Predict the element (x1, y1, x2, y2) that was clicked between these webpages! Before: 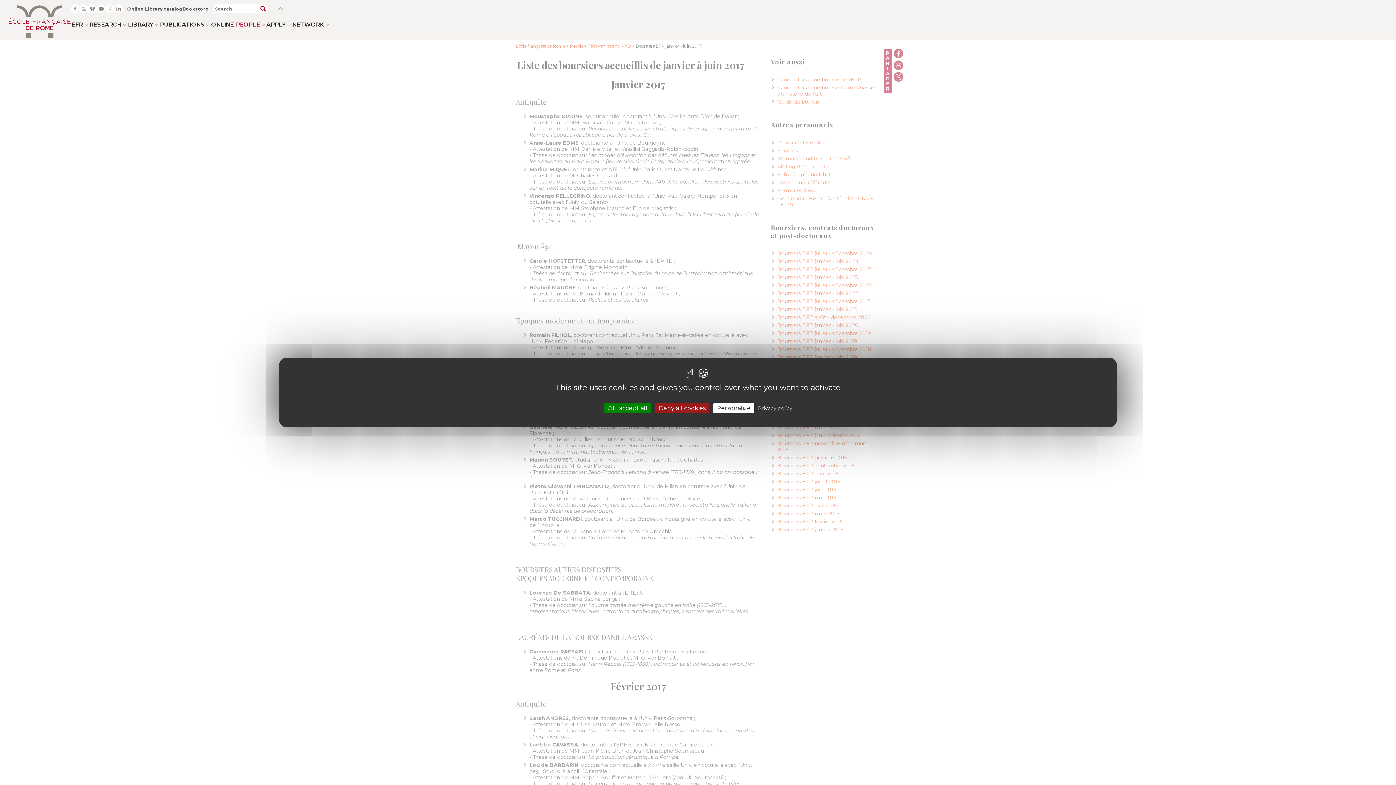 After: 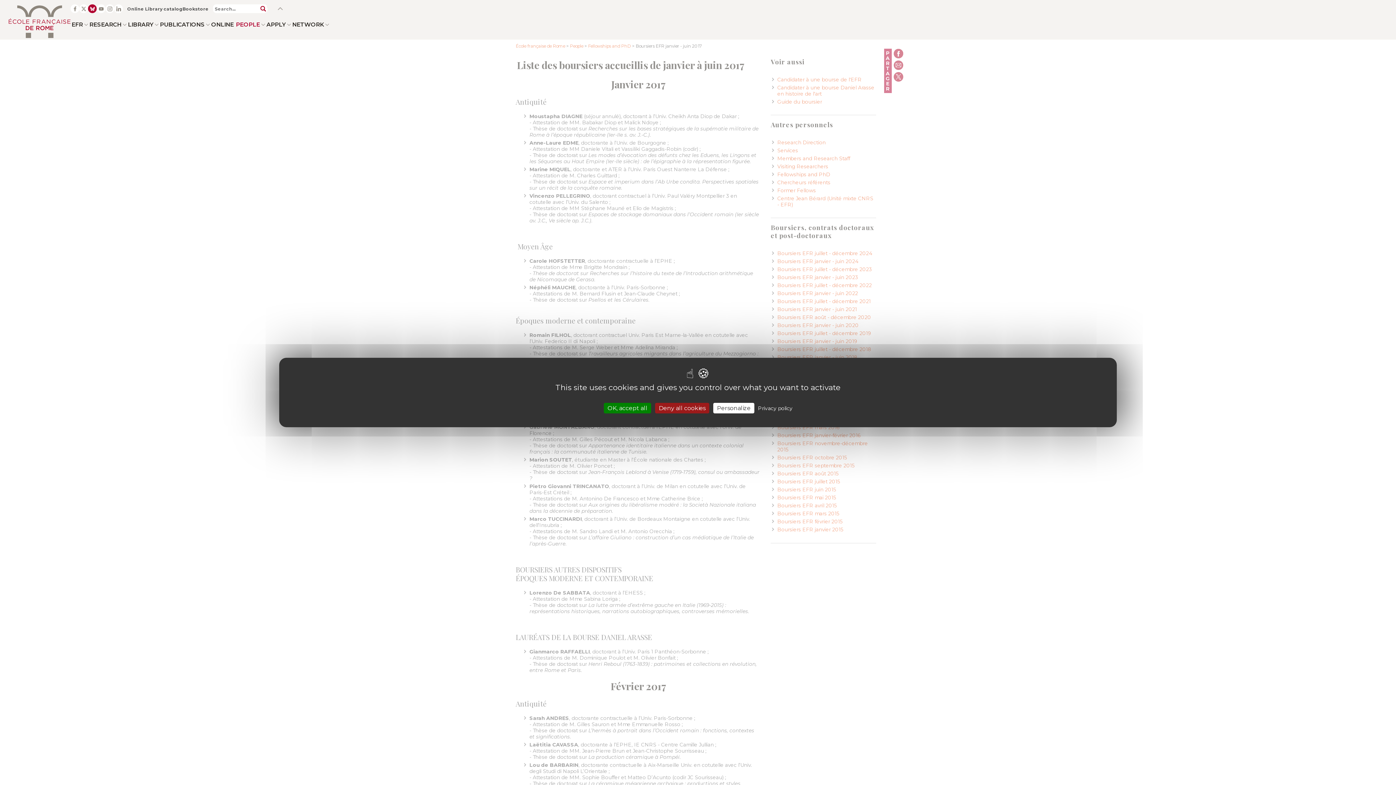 Action: bbox: (88, 4, 96, 13) label:  